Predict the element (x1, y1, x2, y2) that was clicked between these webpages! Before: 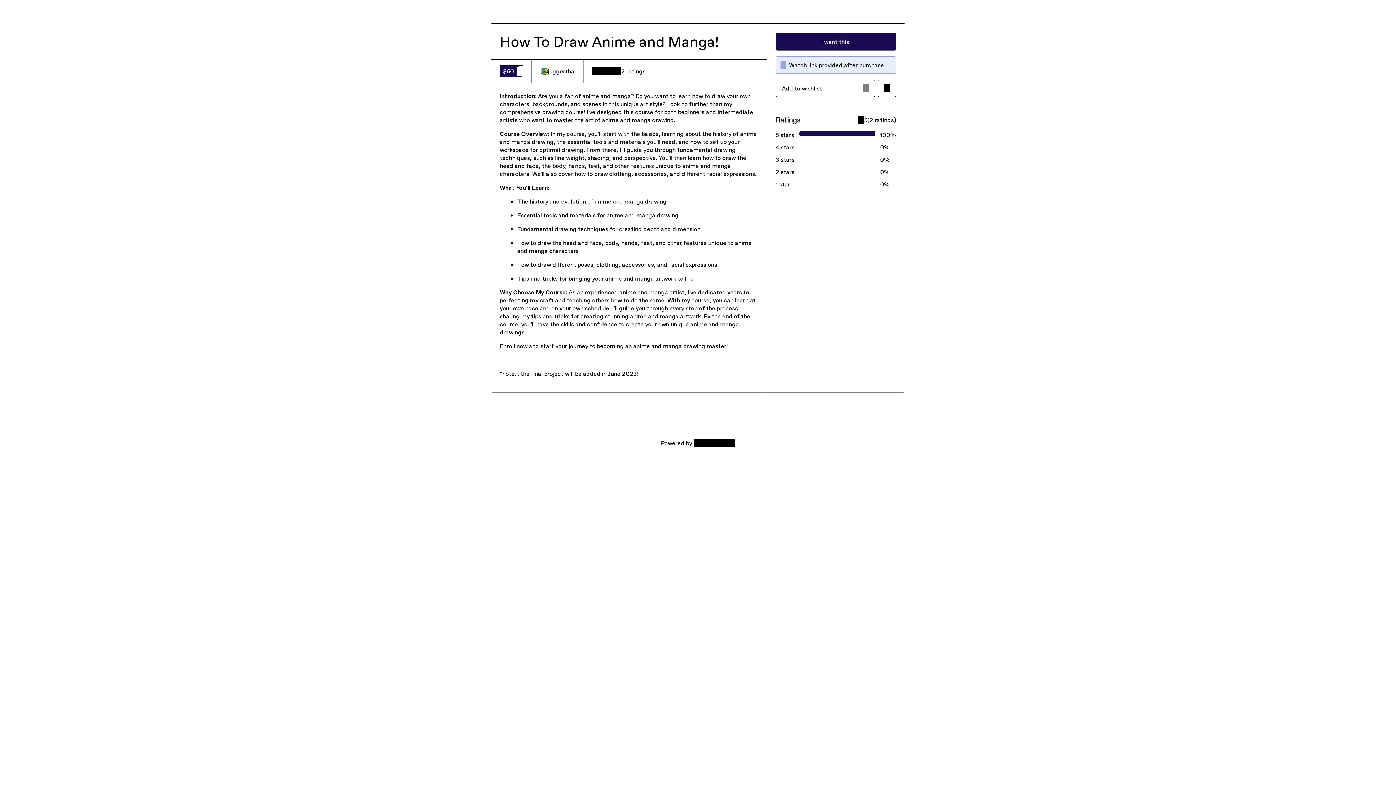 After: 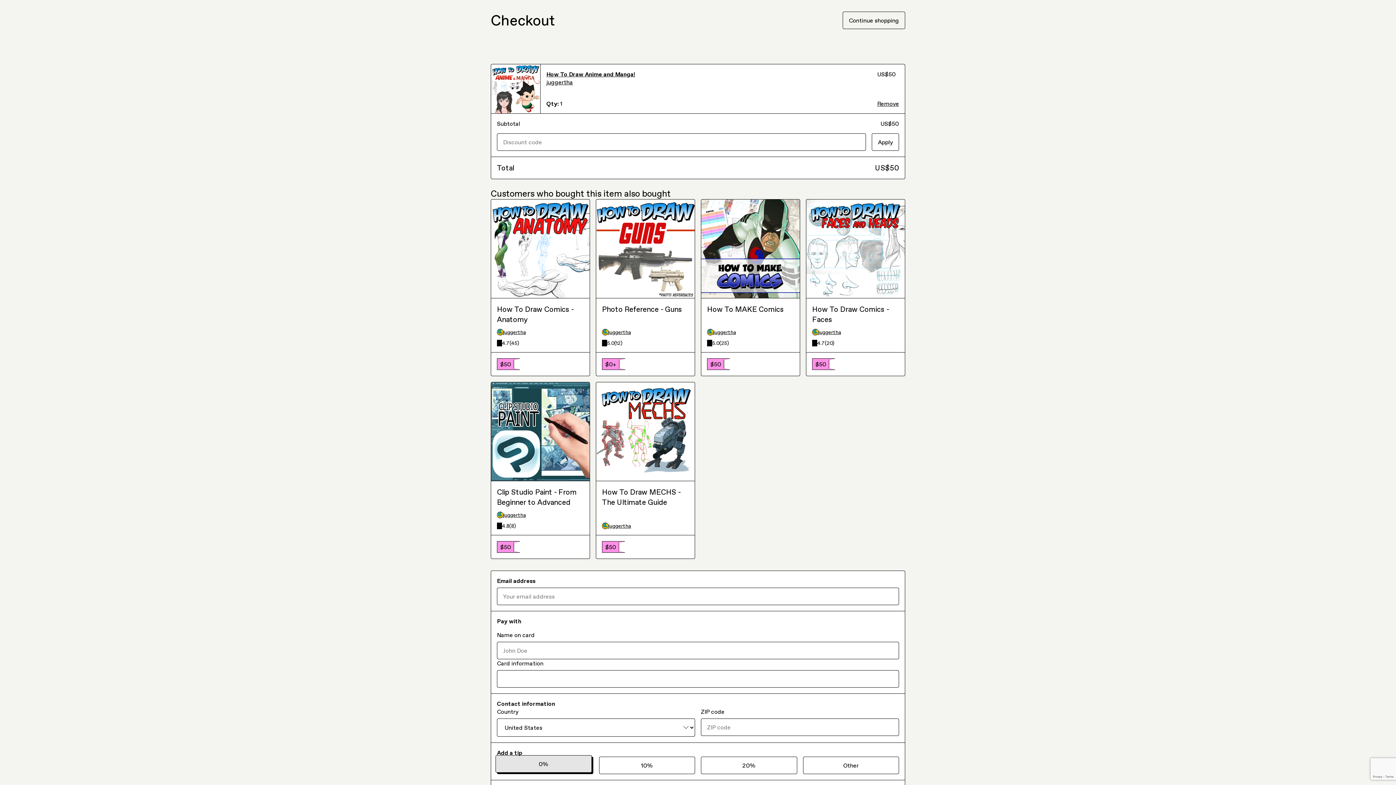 Action: bbox: (775, 33, 896, 50) label: I want this!